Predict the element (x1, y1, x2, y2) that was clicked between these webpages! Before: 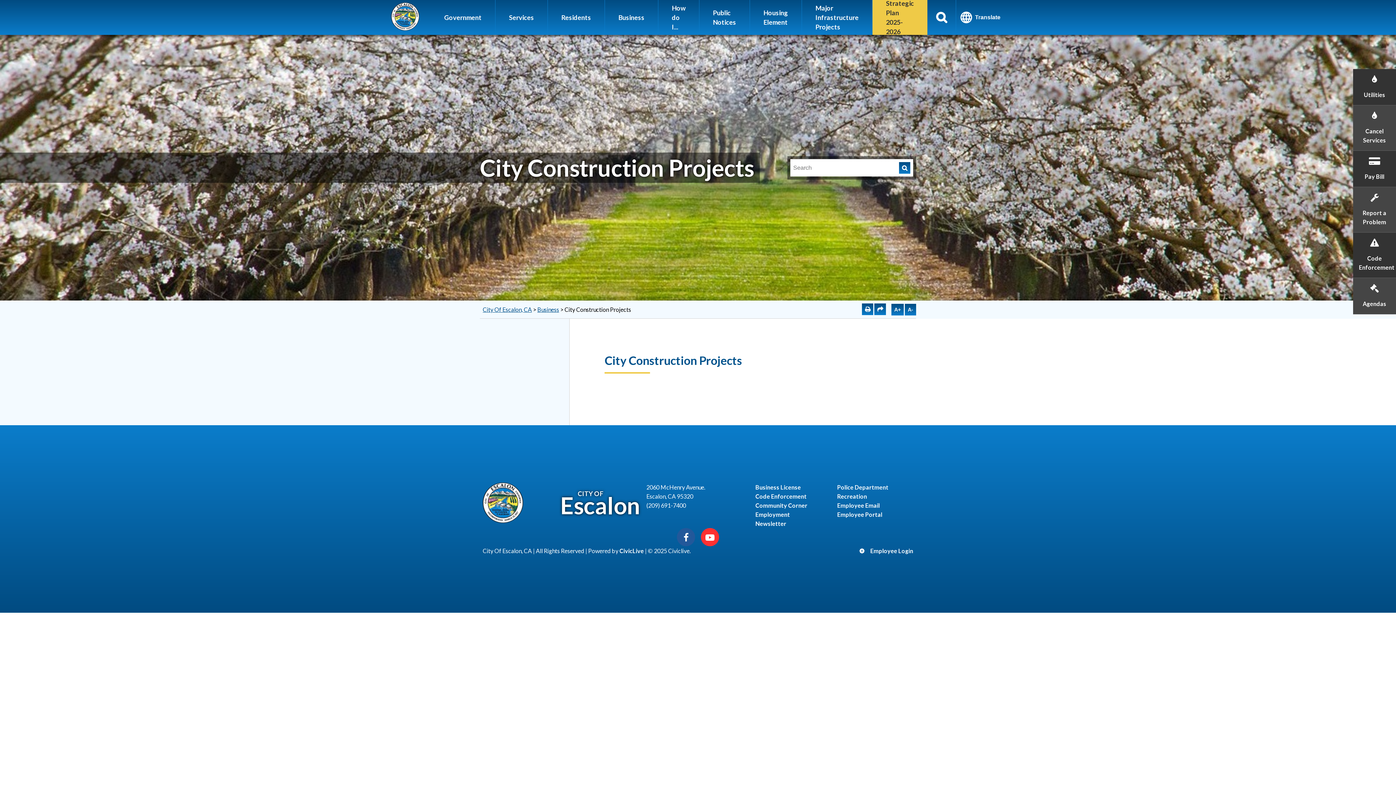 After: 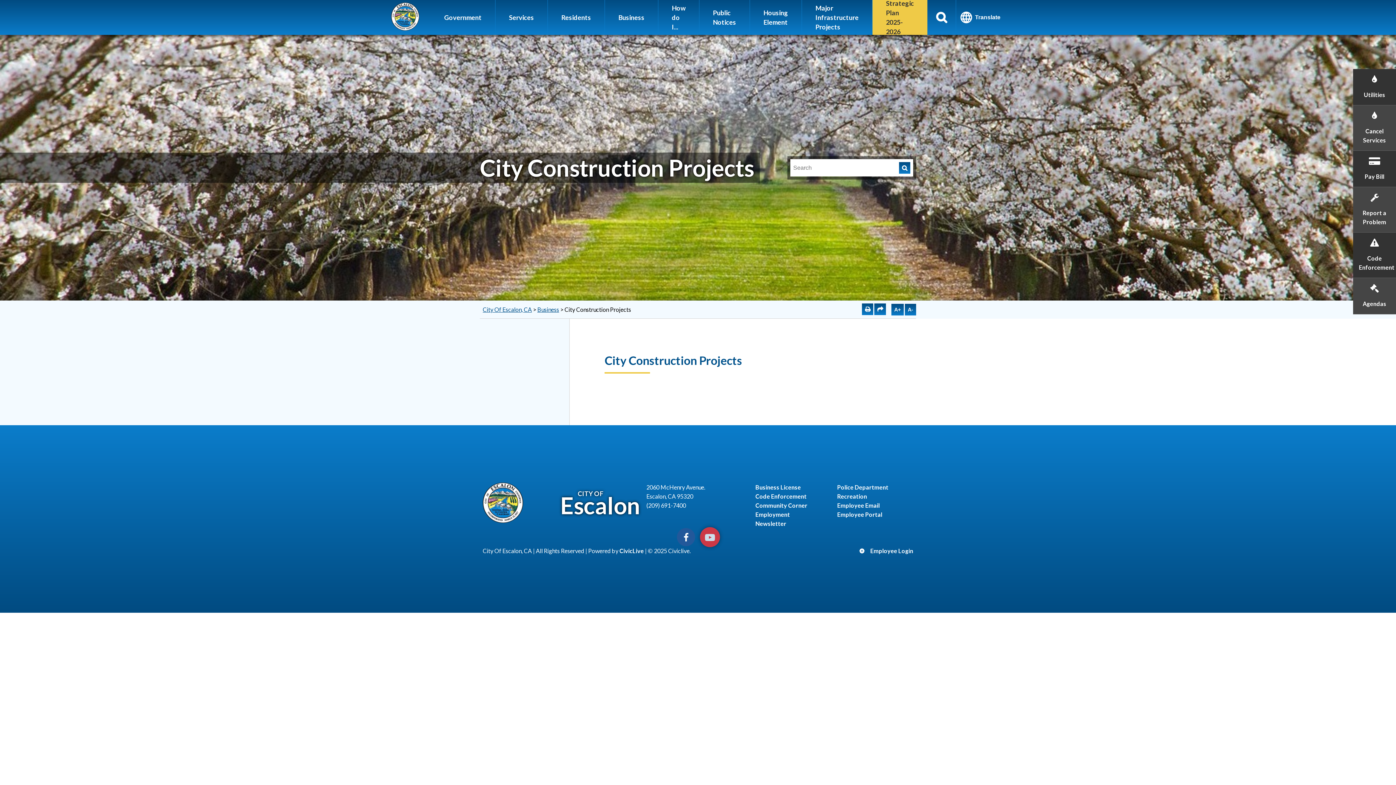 Action: bbox: (701, 528, 719, 546)